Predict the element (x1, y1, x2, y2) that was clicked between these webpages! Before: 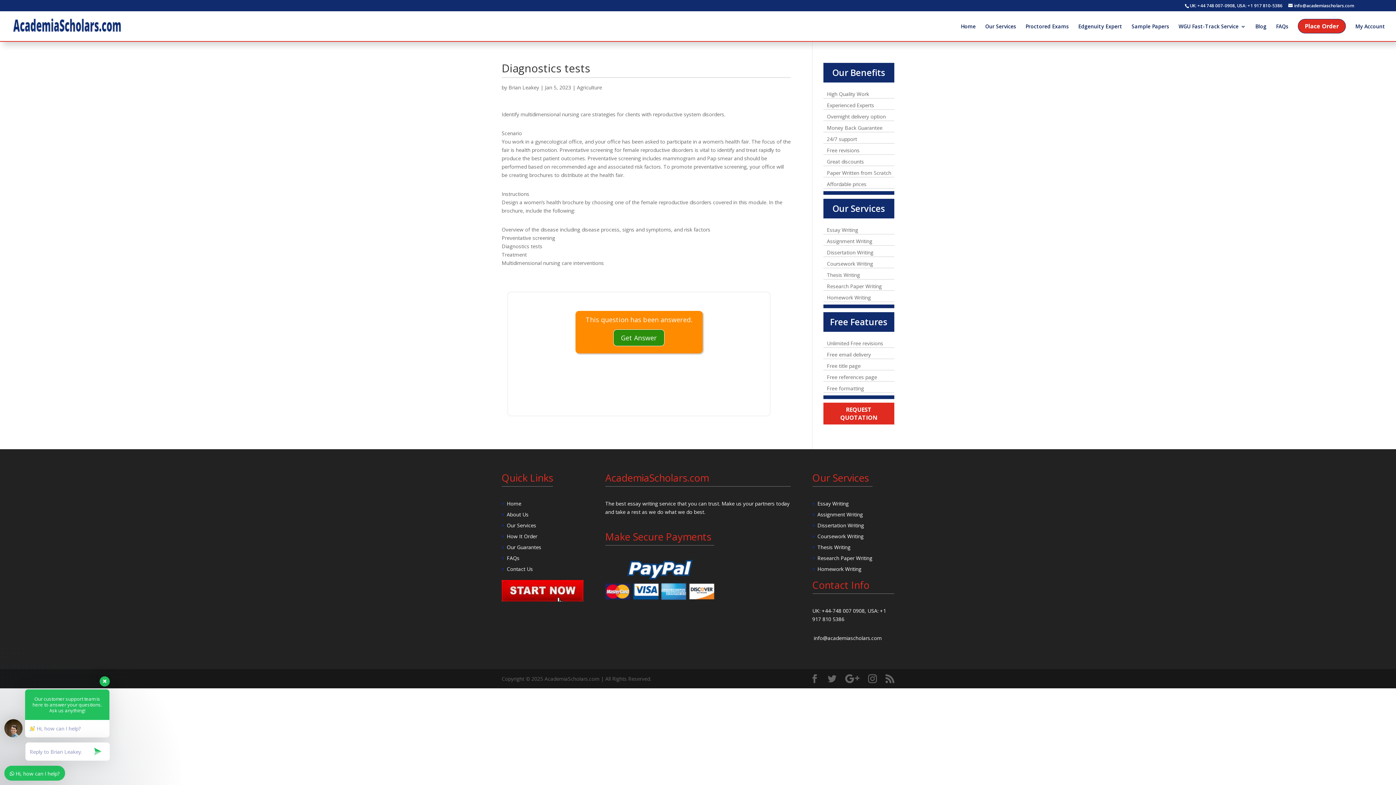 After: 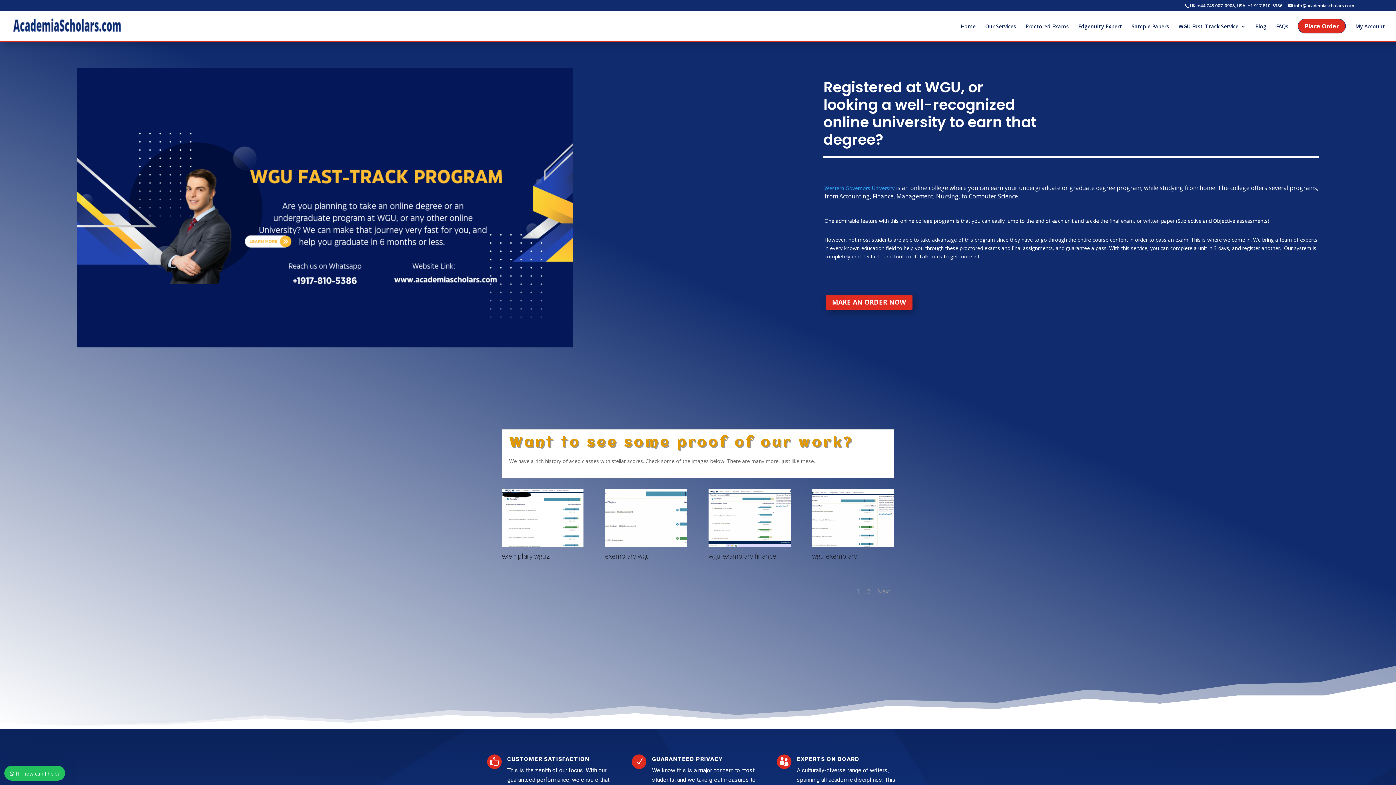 Action: label: WGU Fast-Track Service bbox: (1178, 24, 1246, 36)